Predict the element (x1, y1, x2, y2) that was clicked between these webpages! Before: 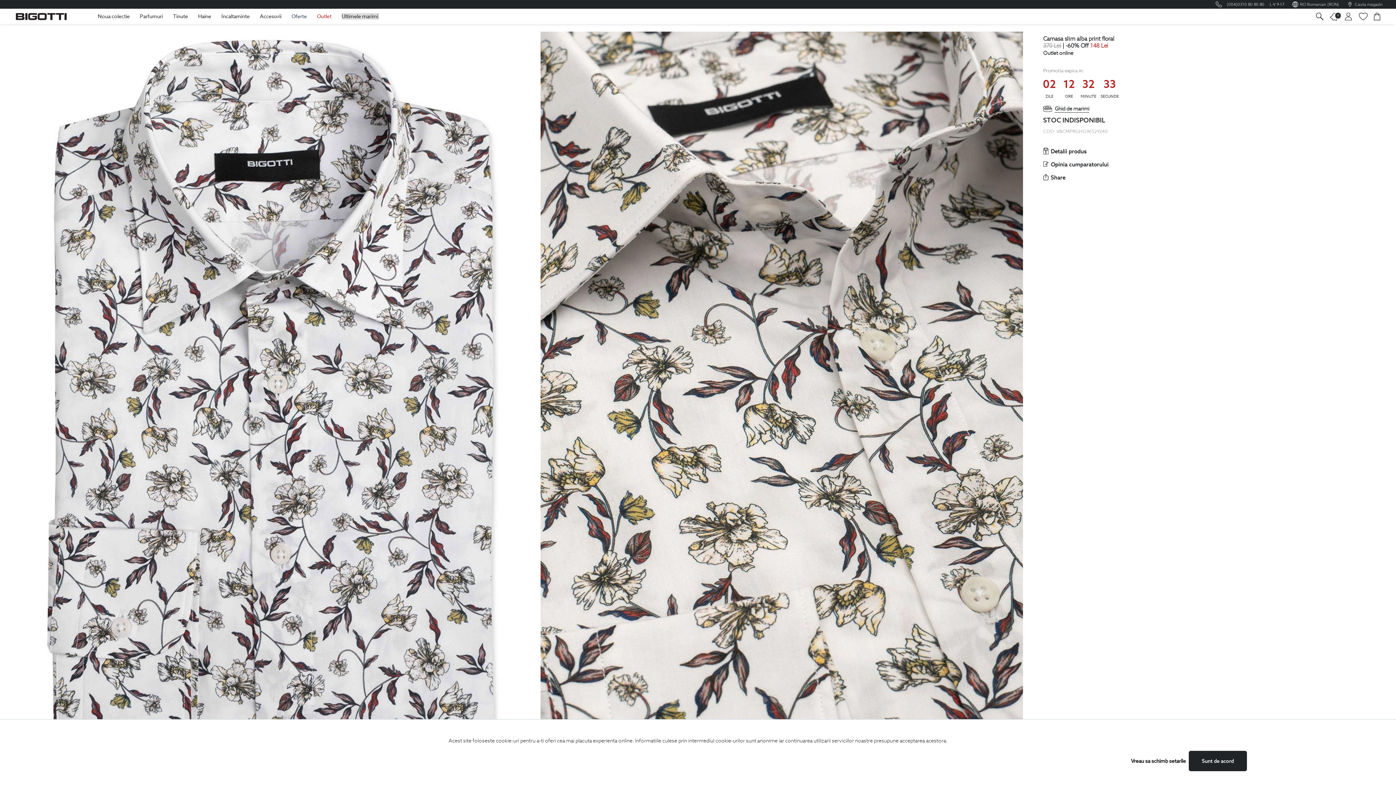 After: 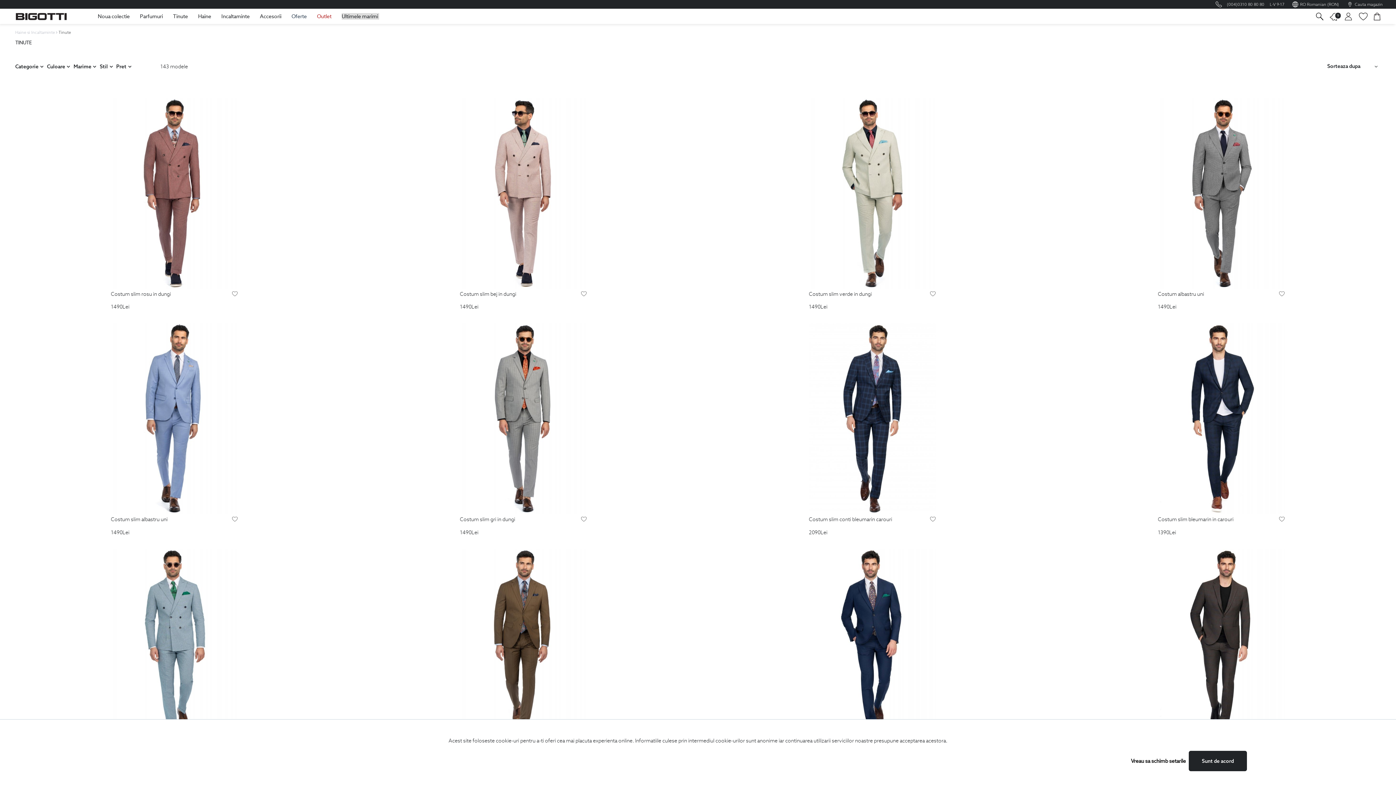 Action: bbox: (173, 12, 187, 19) label: Tinute